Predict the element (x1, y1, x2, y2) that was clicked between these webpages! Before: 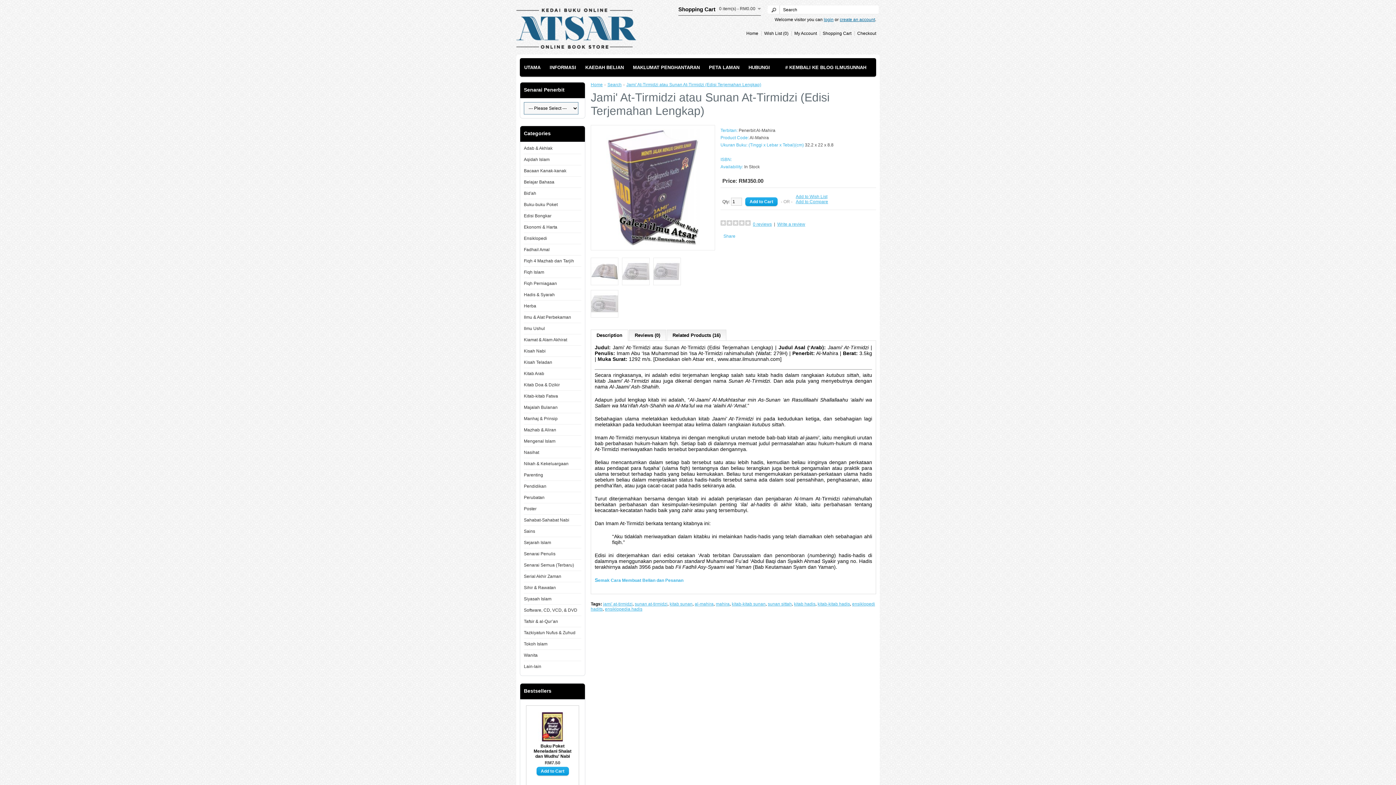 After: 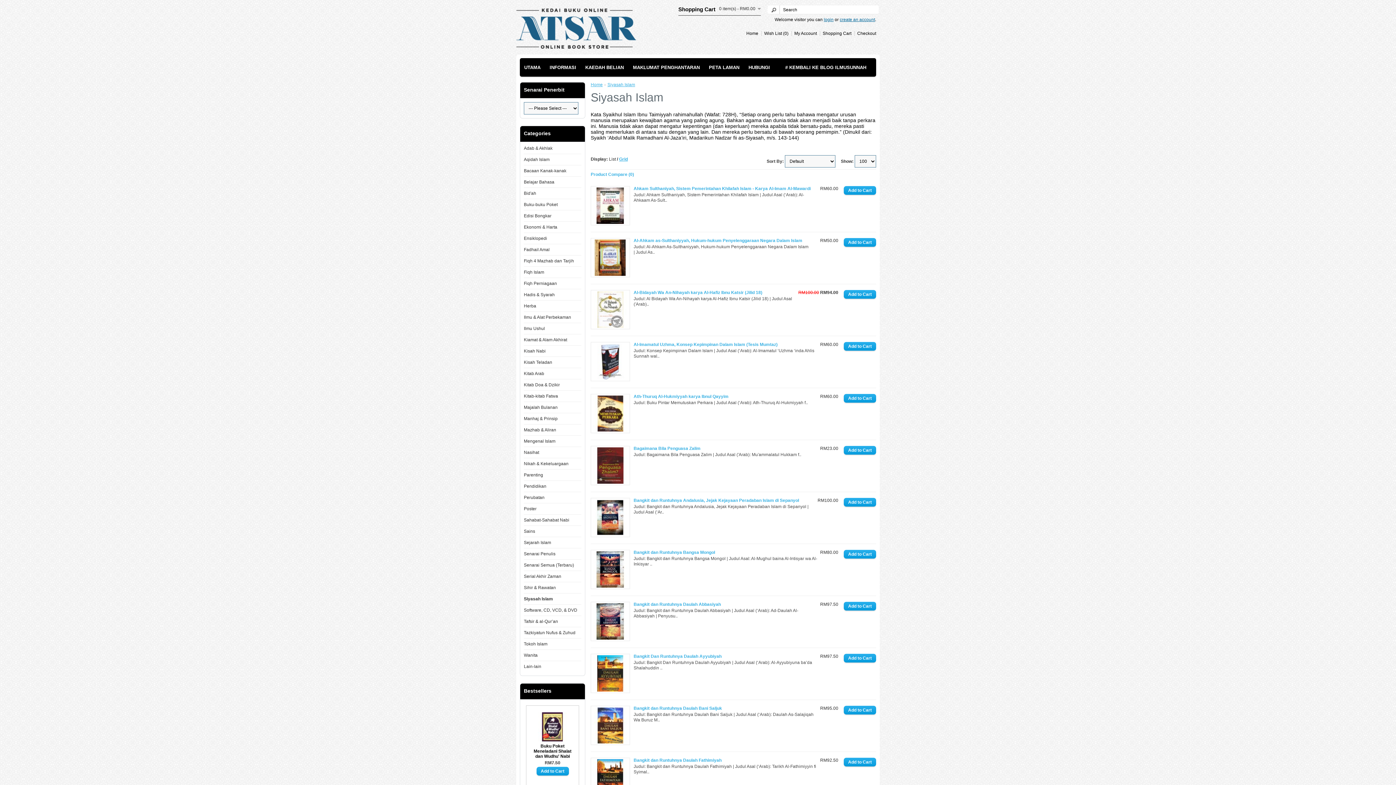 Action: label: Siyasah Islam bbox: (524, 596, 551, 601)